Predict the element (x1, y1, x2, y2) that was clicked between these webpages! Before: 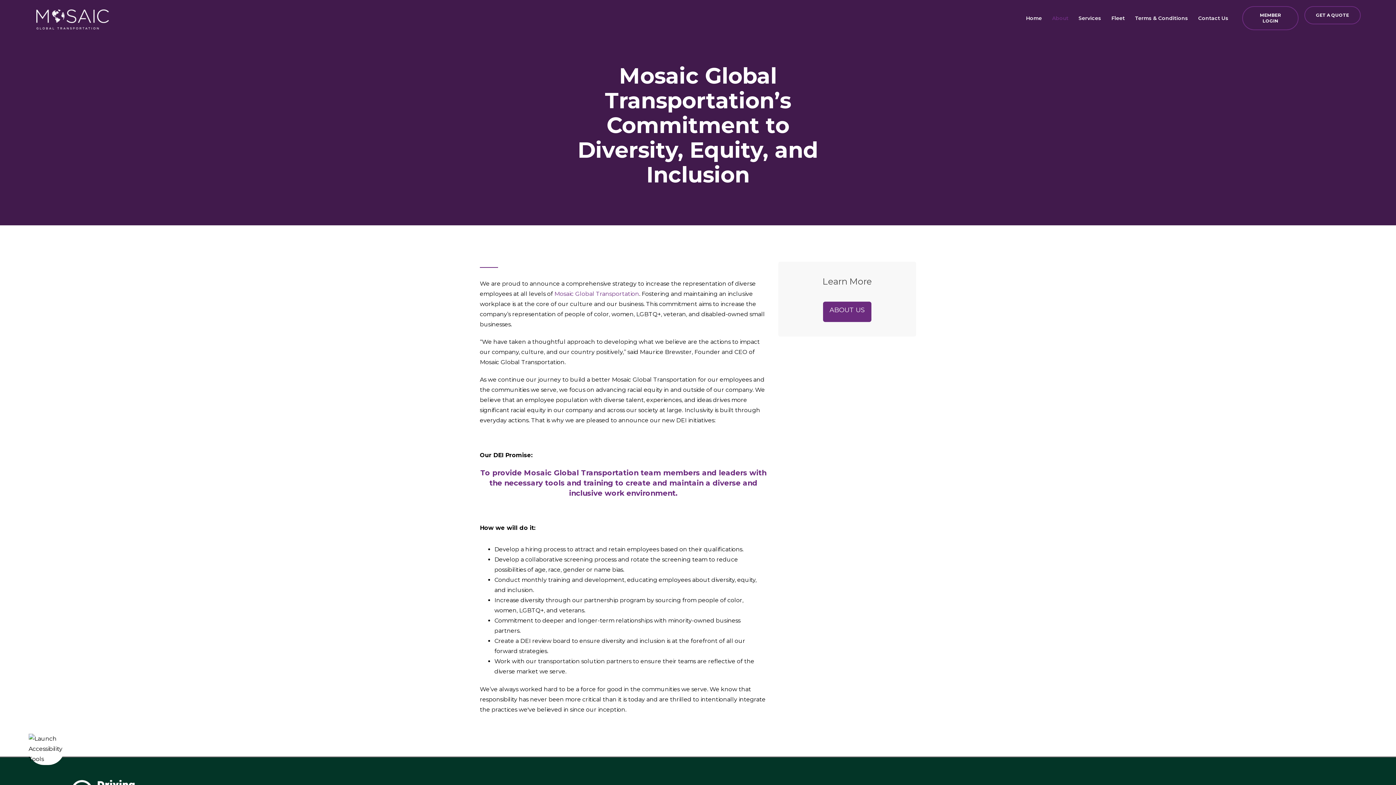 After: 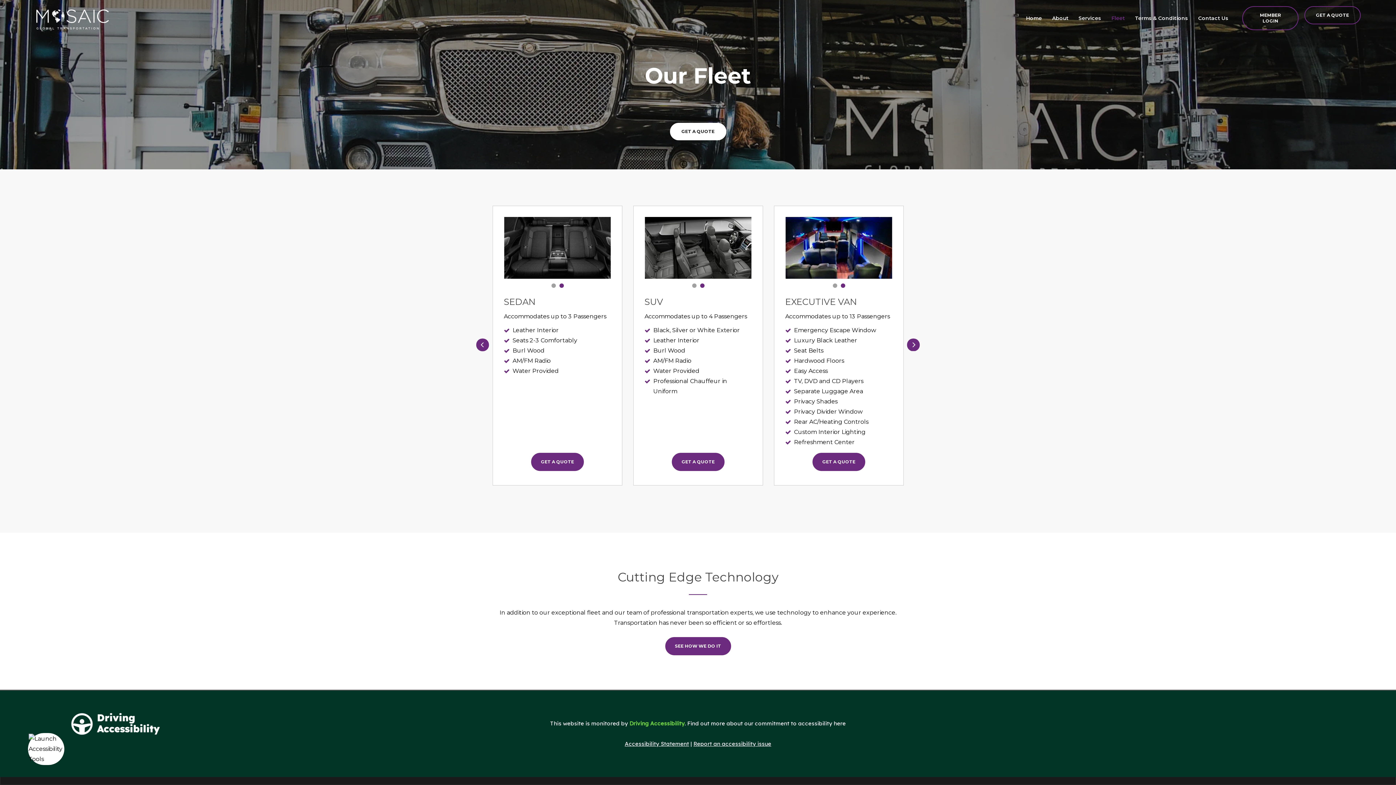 Action: label: Fleet bbox: (1106, 0, 1130, 36)